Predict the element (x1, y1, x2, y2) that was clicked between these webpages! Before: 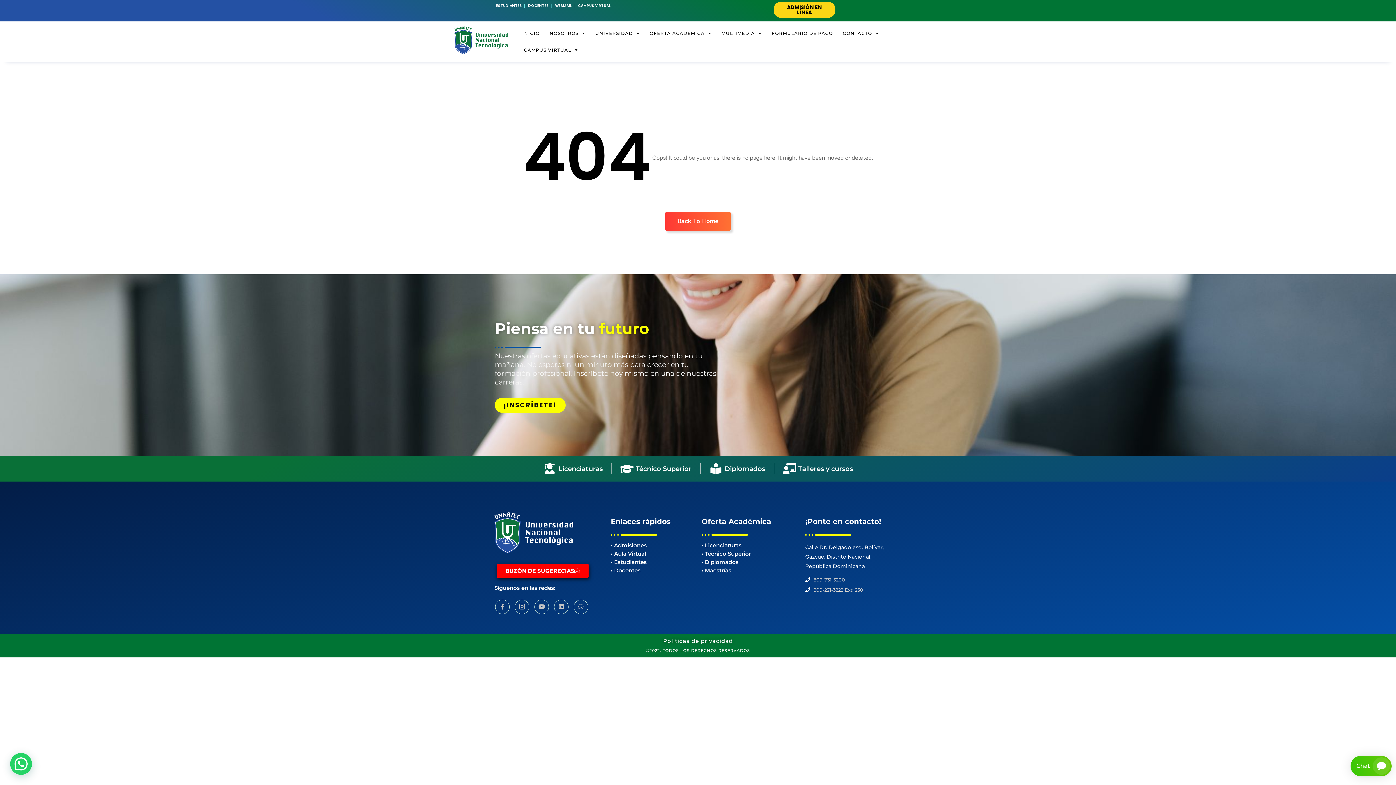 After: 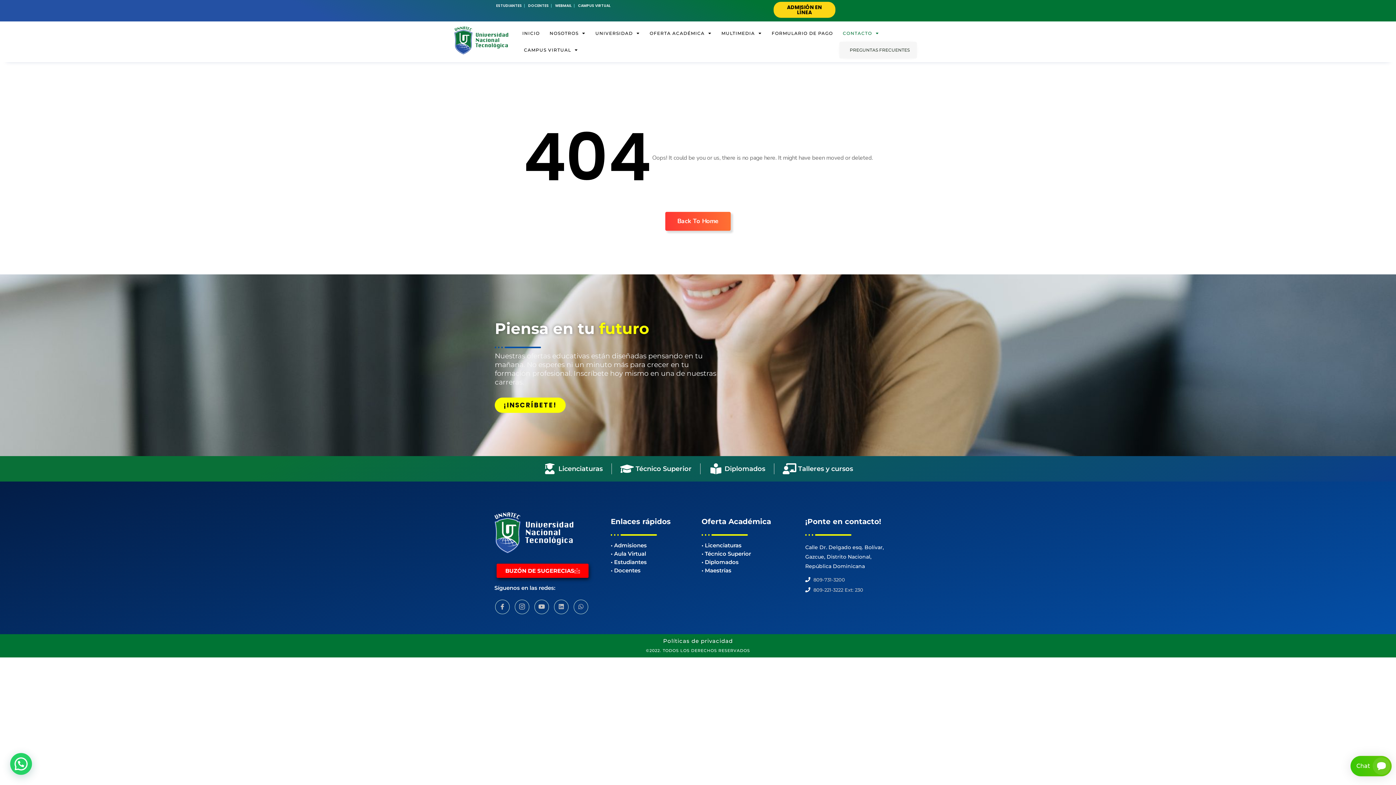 Action: bbox: (839, 25, 882, 41) label: CONTACTO